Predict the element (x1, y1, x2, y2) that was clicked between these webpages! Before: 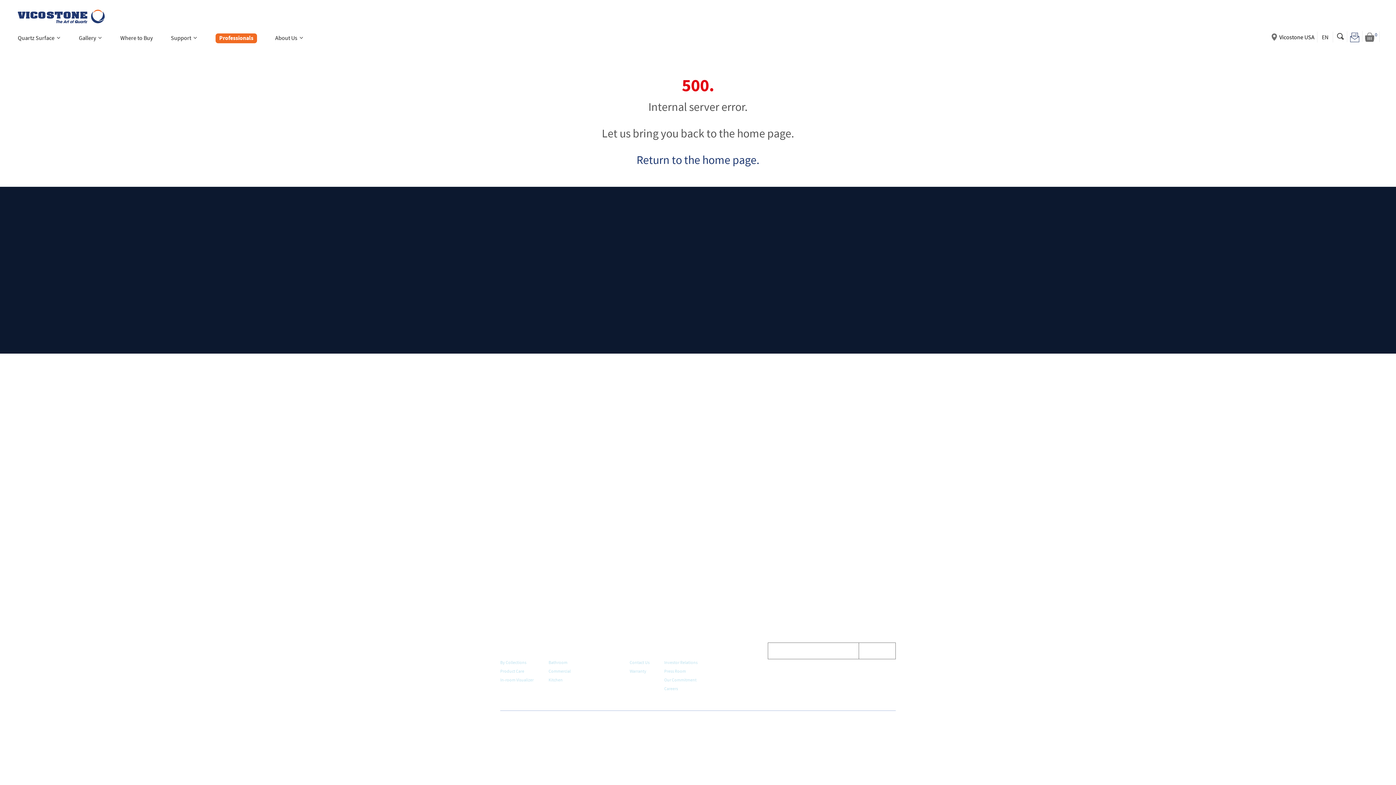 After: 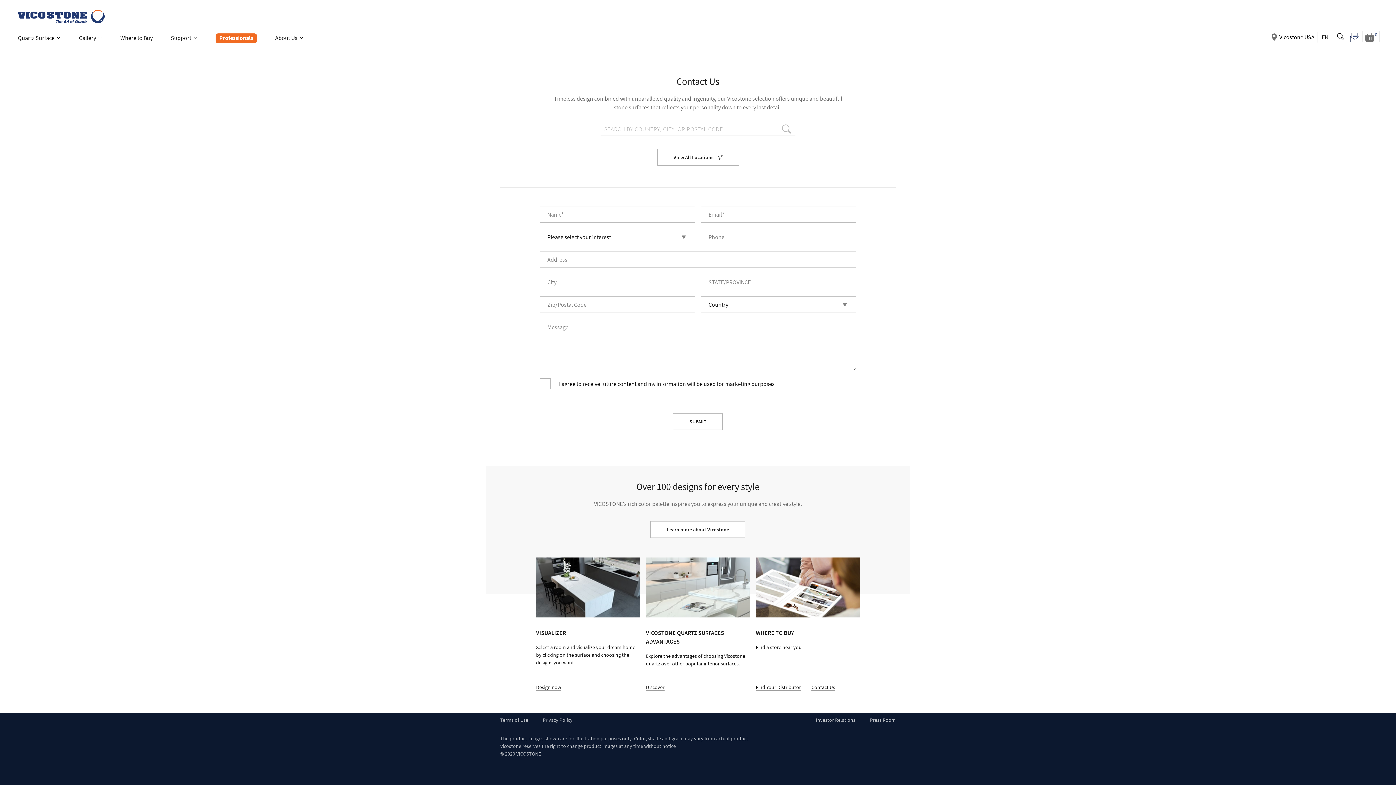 Action: bbox: (629, 646, 647, 654) label: Support